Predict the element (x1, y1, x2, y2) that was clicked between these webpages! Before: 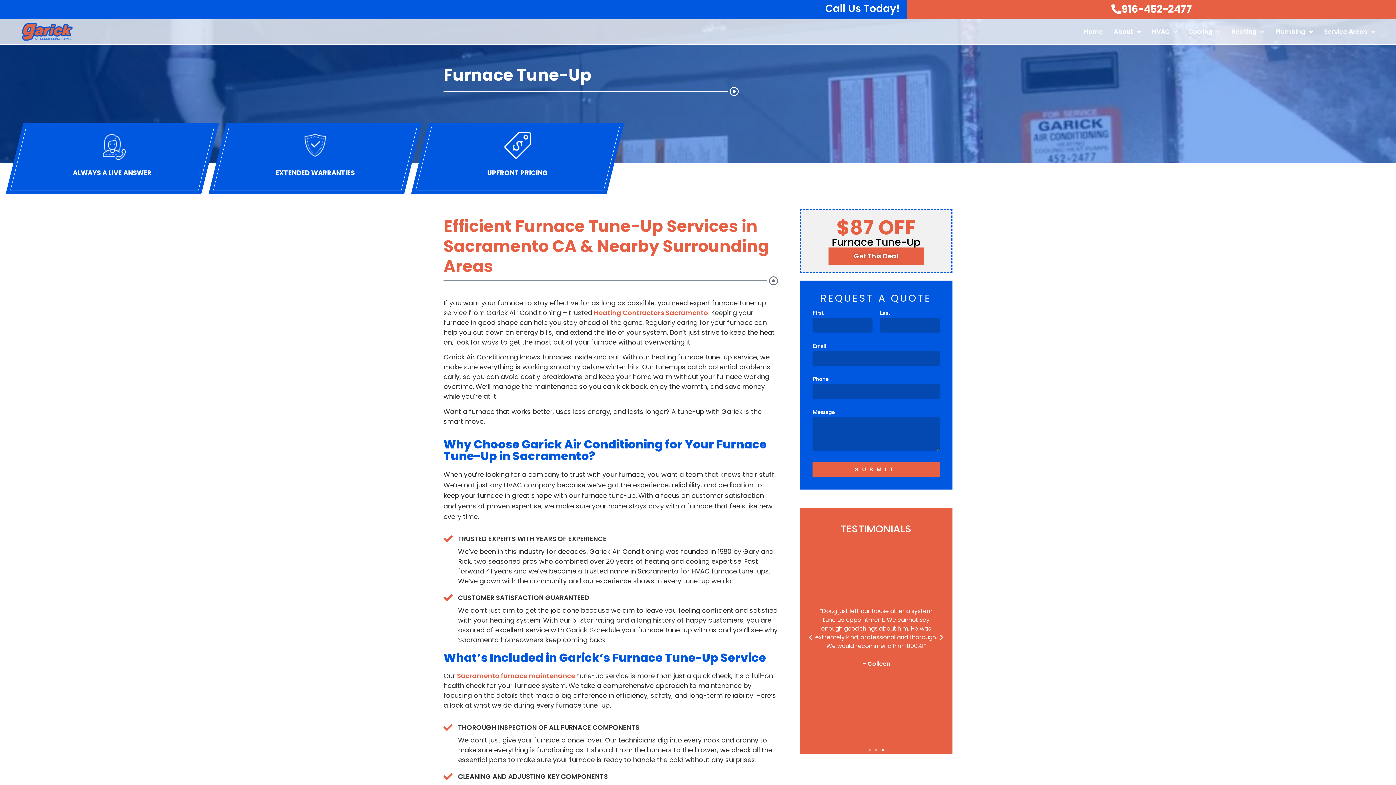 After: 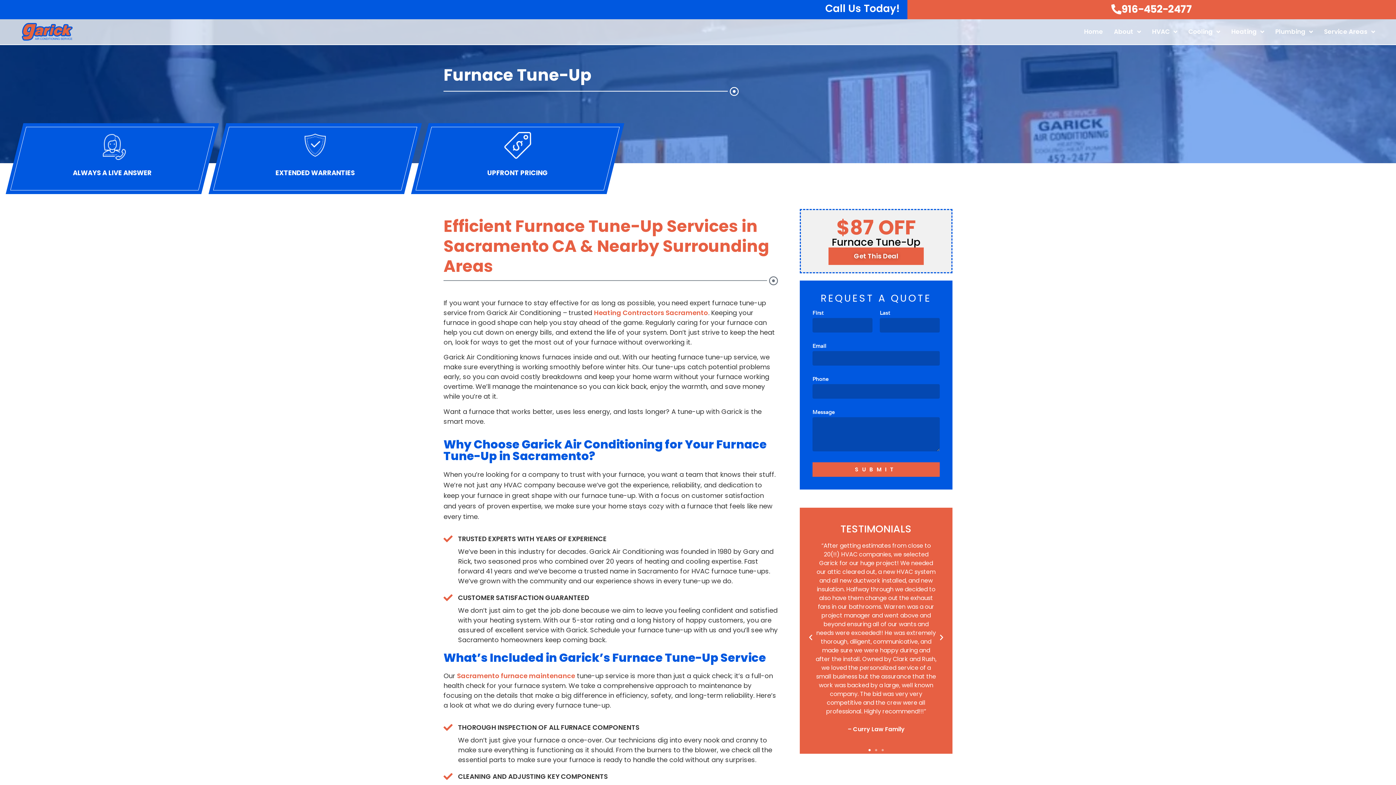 Action: label: Sacramento furnace maintenance bbox: (457, 671, 575, 680)